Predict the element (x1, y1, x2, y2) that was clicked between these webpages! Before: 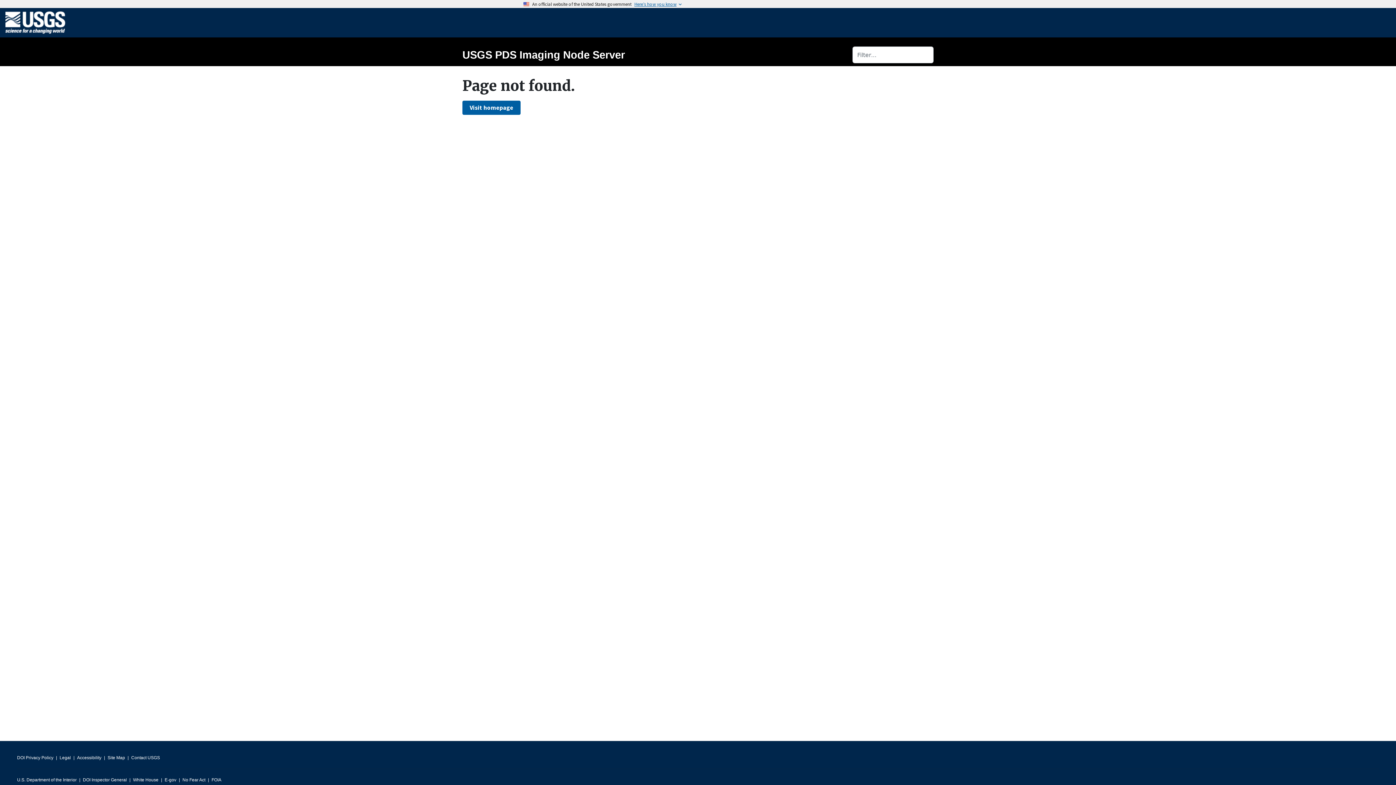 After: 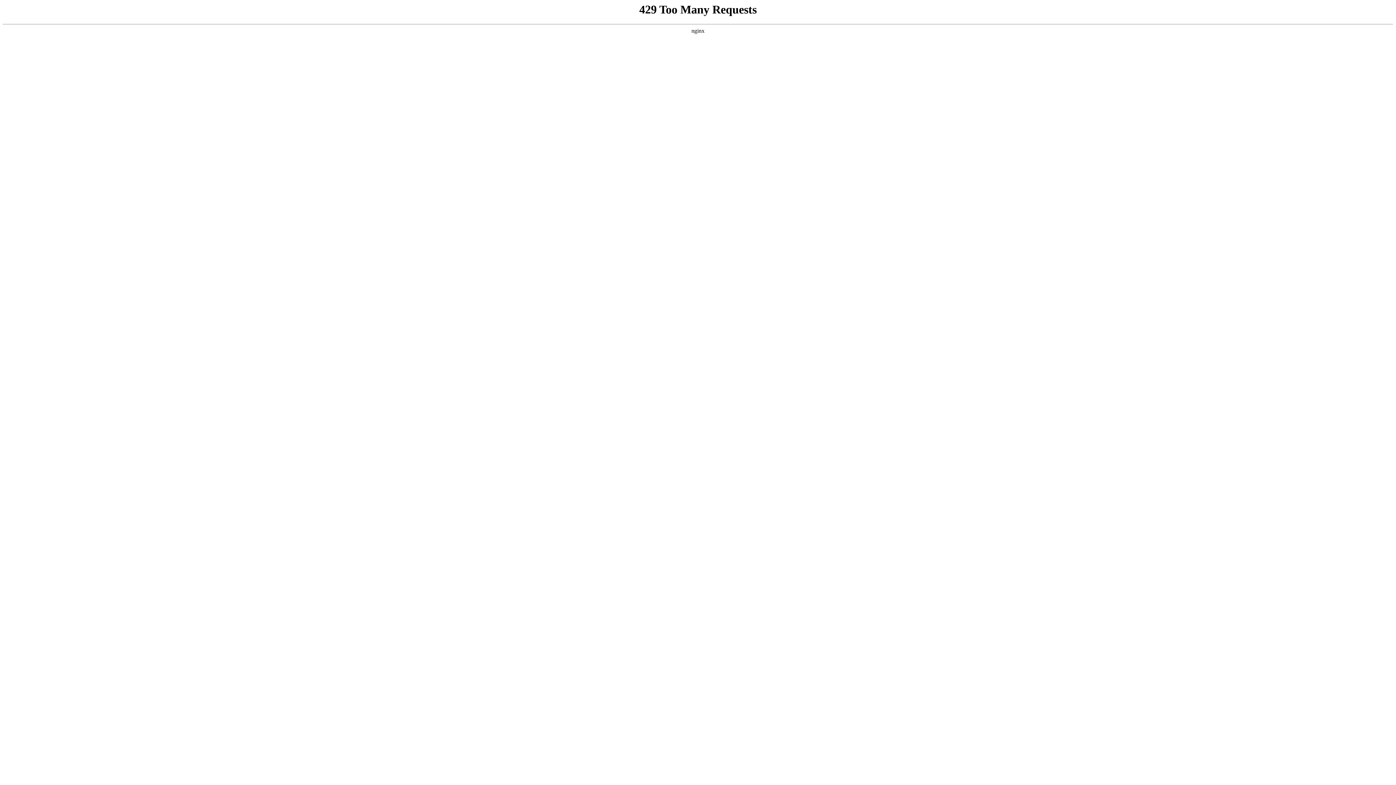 Action: bbox: (133, 775, 158, 785) label: White House